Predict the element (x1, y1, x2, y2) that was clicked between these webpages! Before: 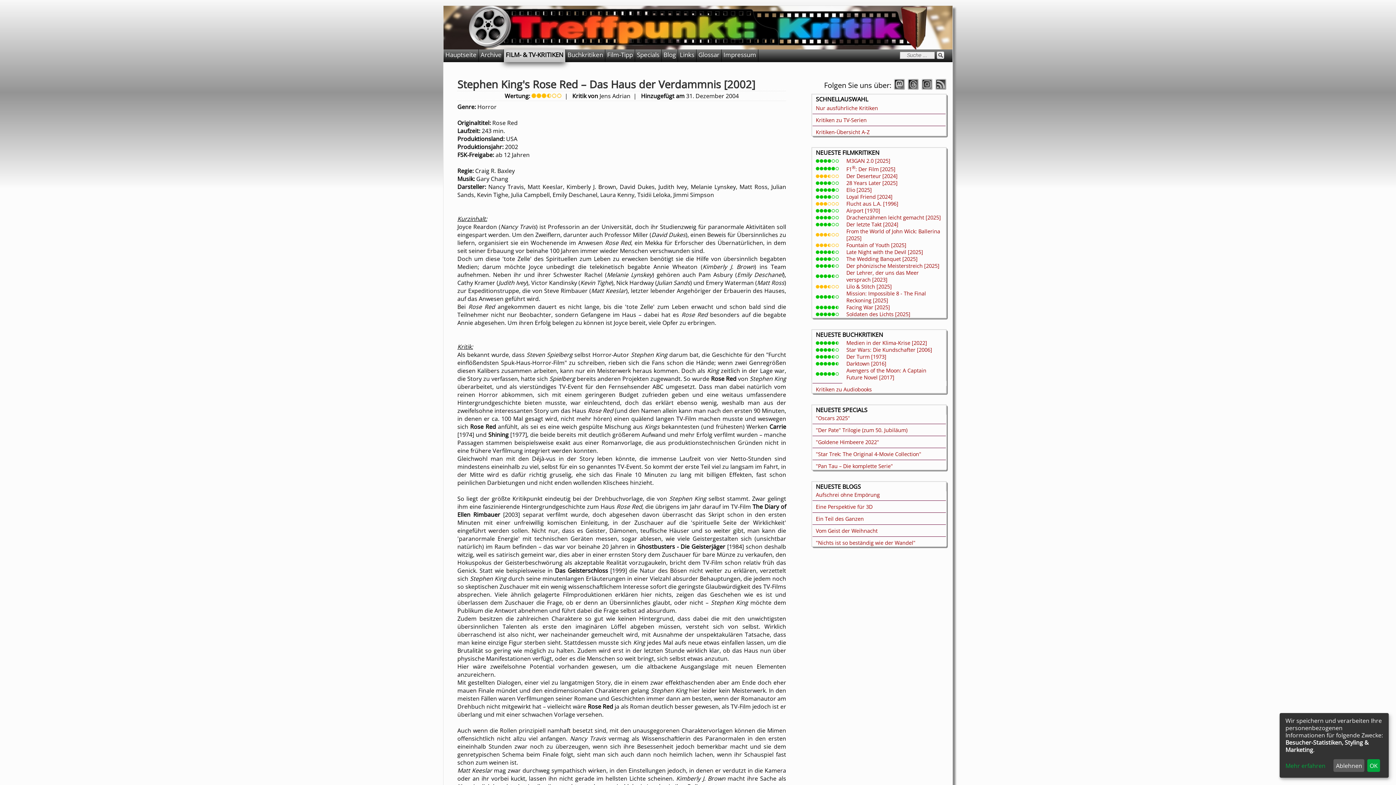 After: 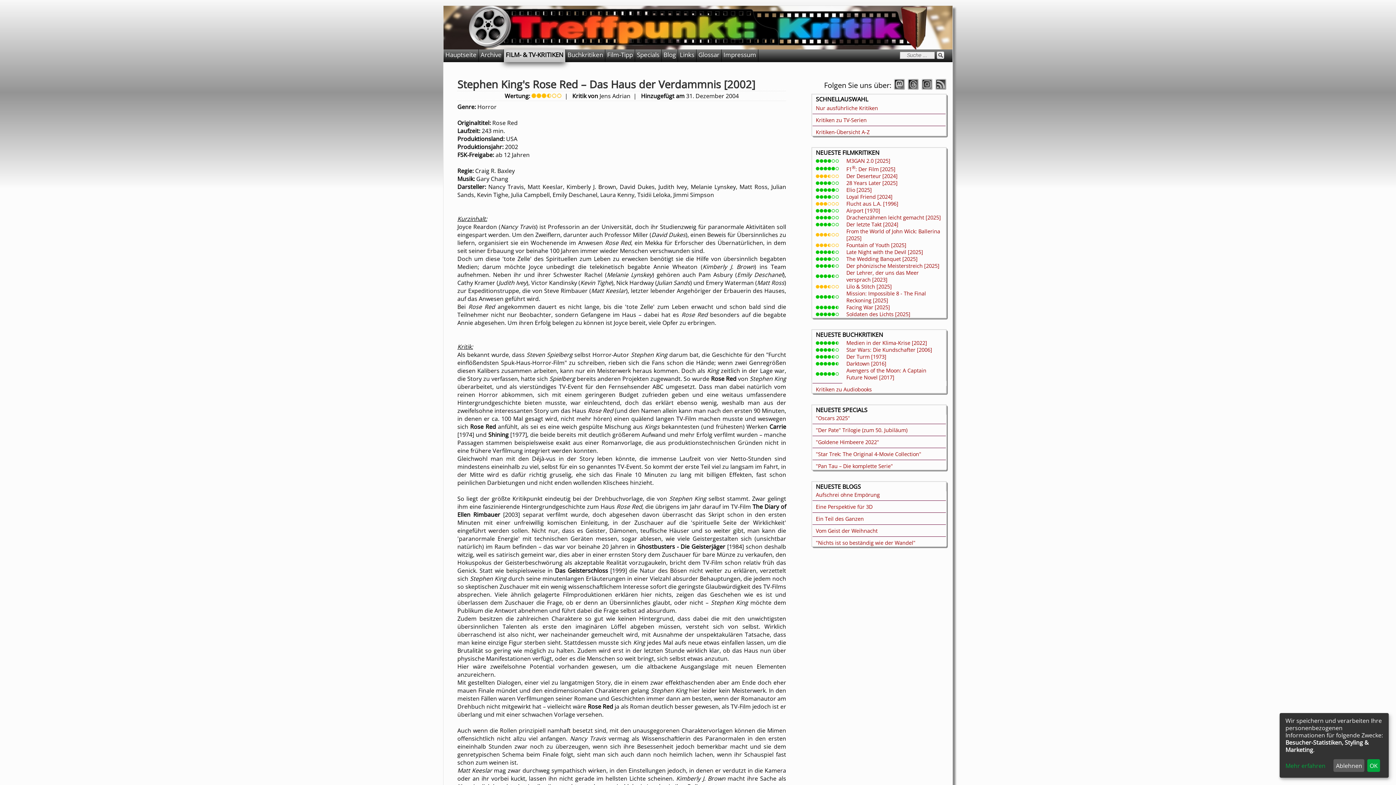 Action: bbox: (907, 83, 918, 91)